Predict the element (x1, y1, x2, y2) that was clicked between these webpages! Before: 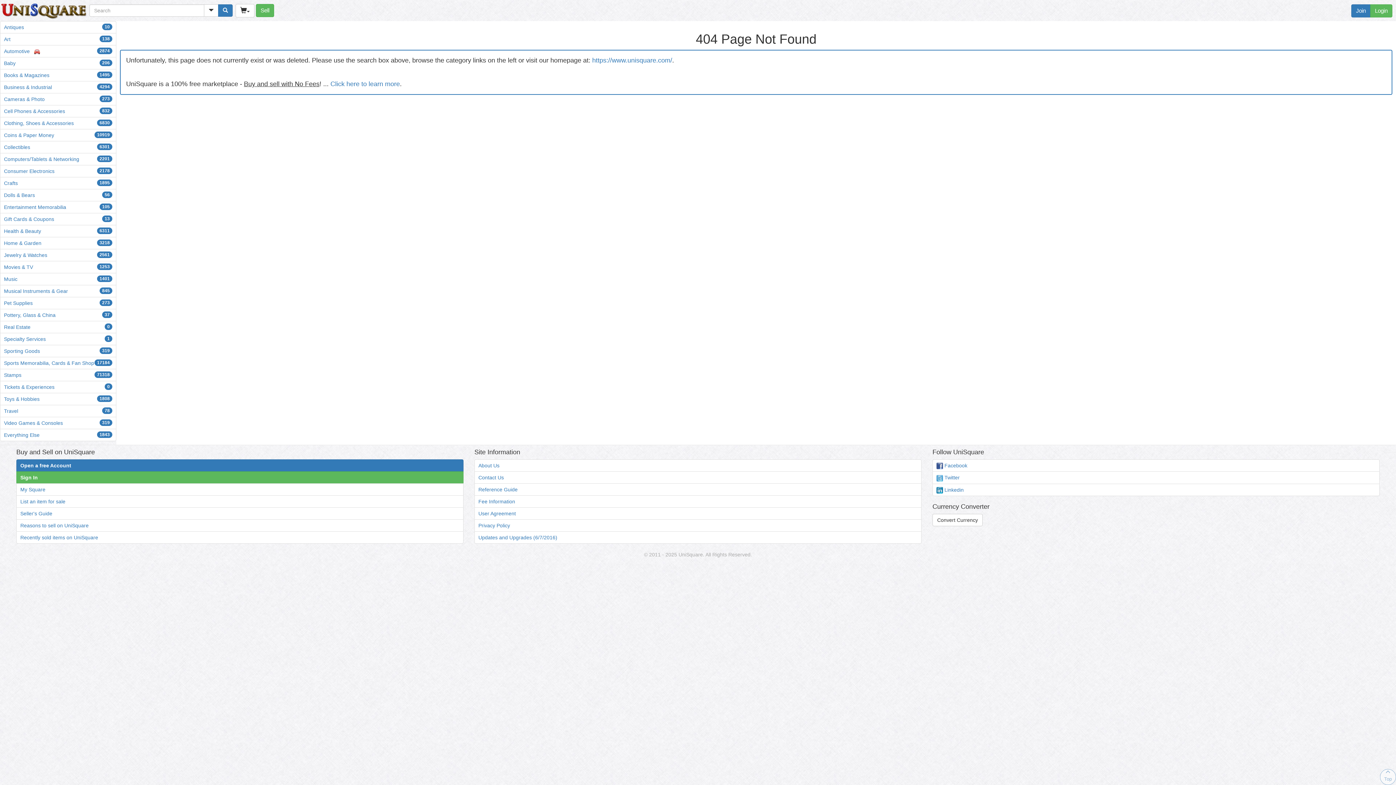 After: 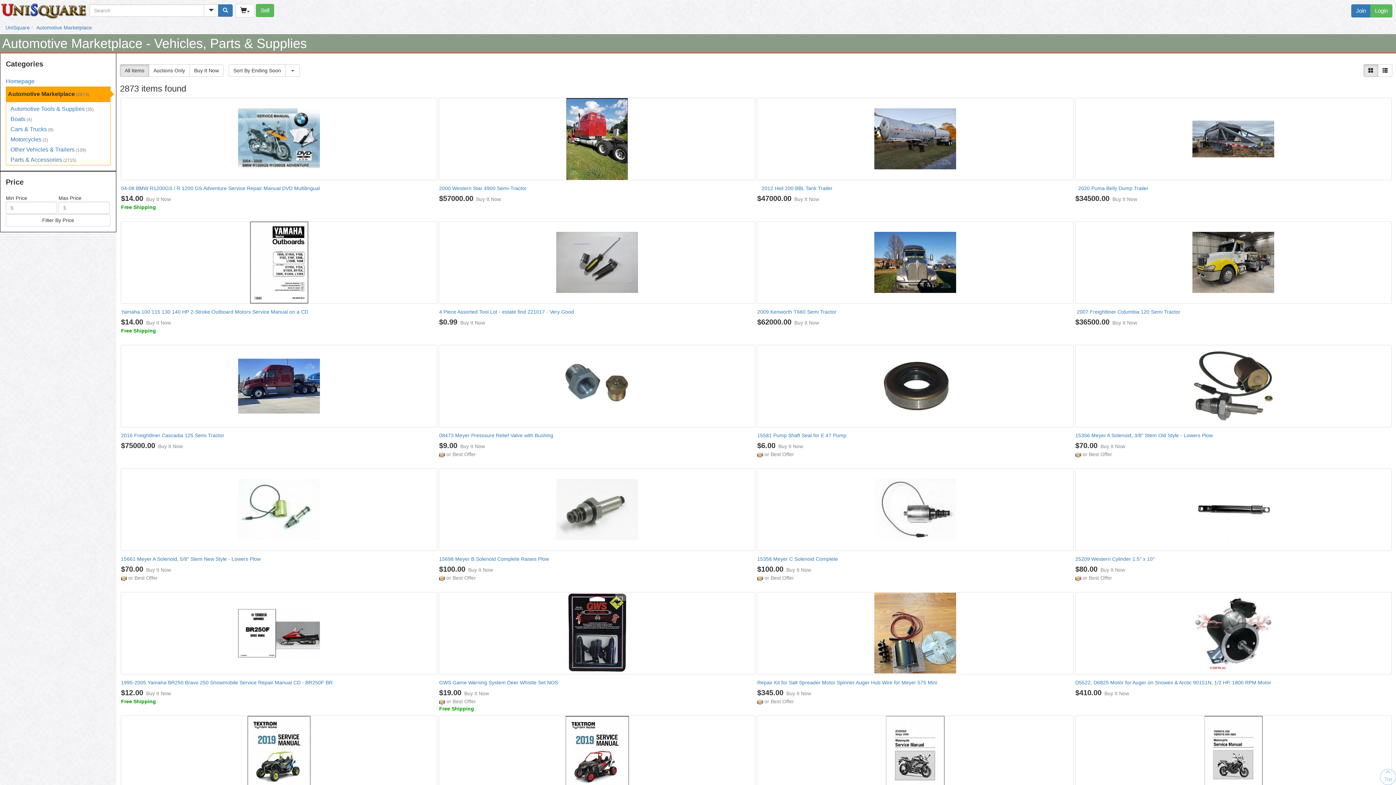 Action: label: Automotive 
2874
   bbox: (0, 45, 116, 57)